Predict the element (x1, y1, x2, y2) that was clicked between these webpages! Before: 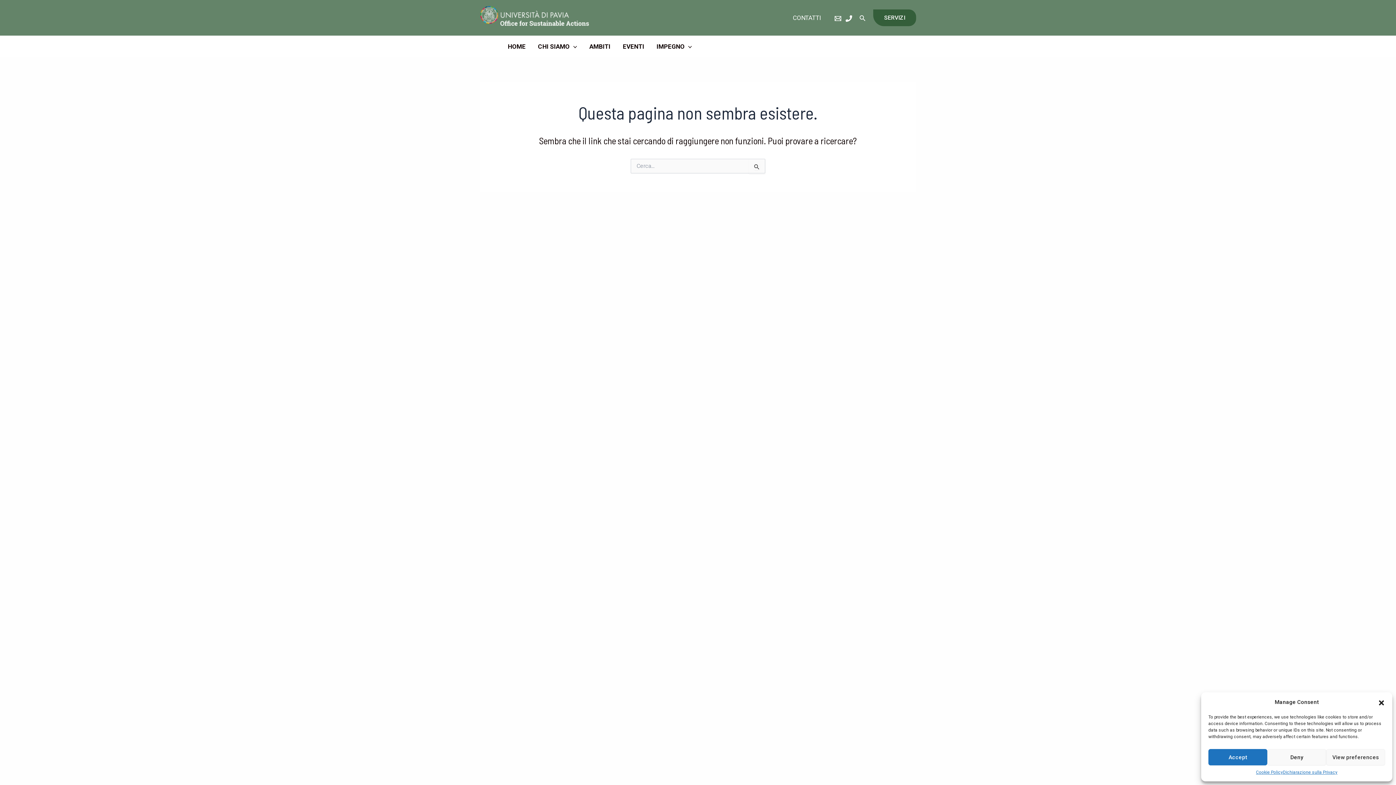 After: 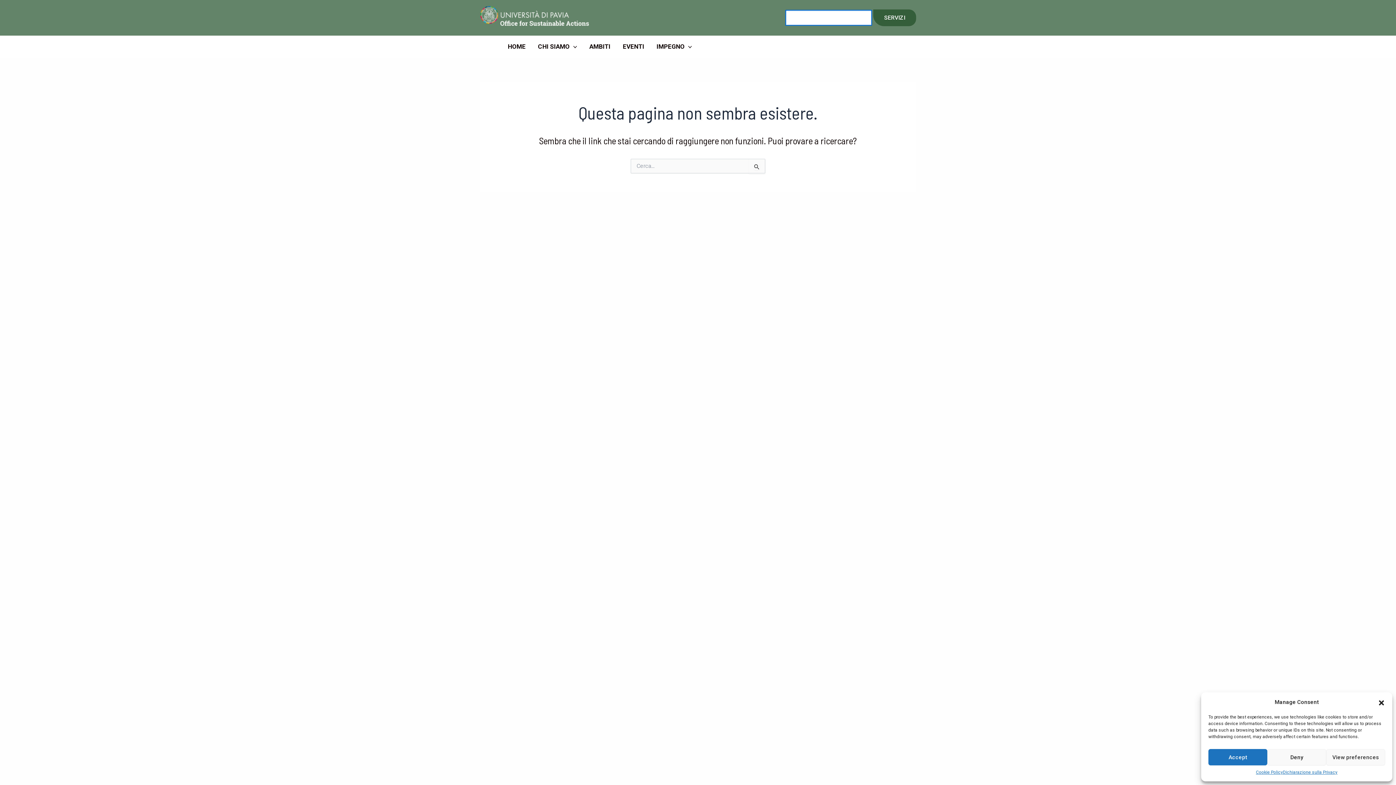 Action: bbox: (859, 13, 866, 21) label: Icona Link Cerca